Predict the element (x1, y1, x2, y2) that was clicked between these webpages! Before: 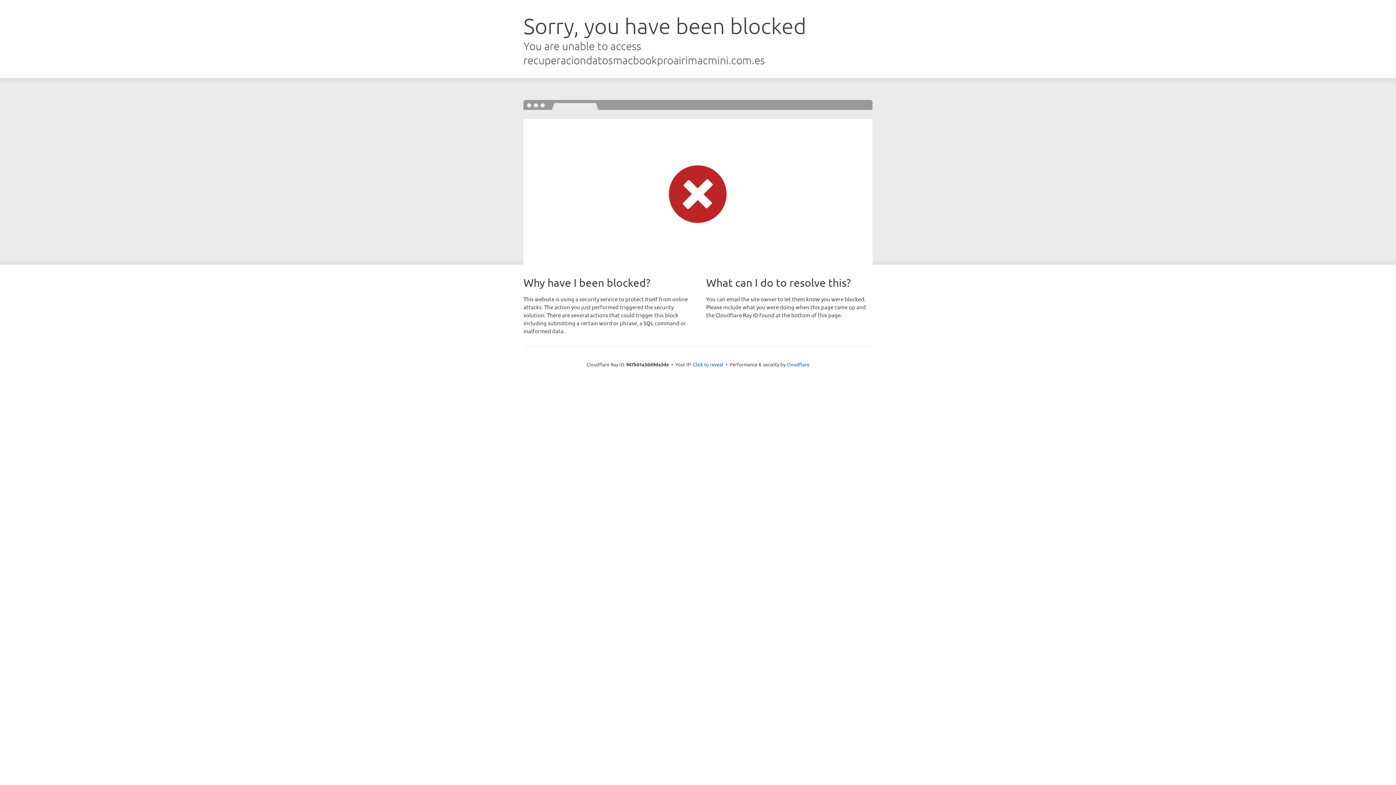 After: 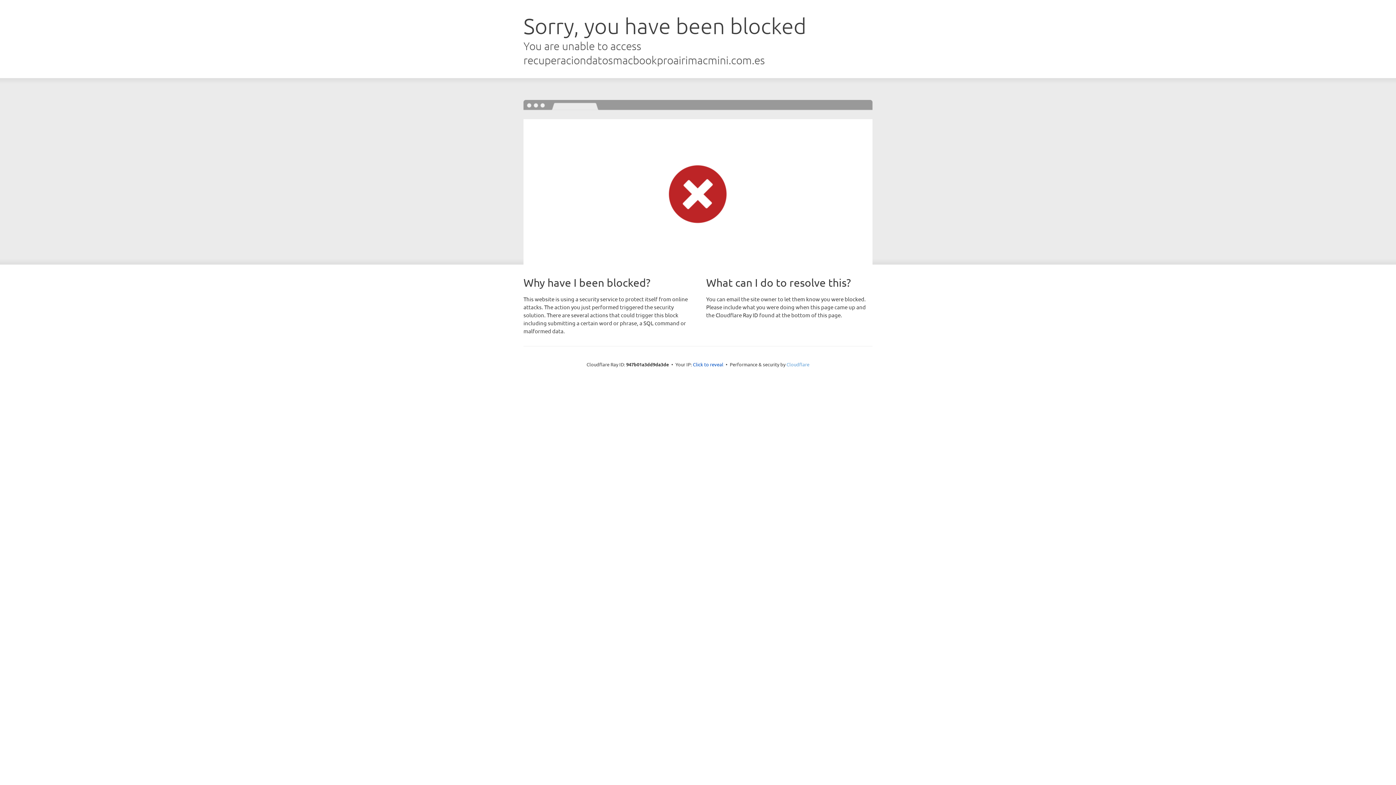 Action: label: Cloudflare bbox: (786, 361, 809, 367)